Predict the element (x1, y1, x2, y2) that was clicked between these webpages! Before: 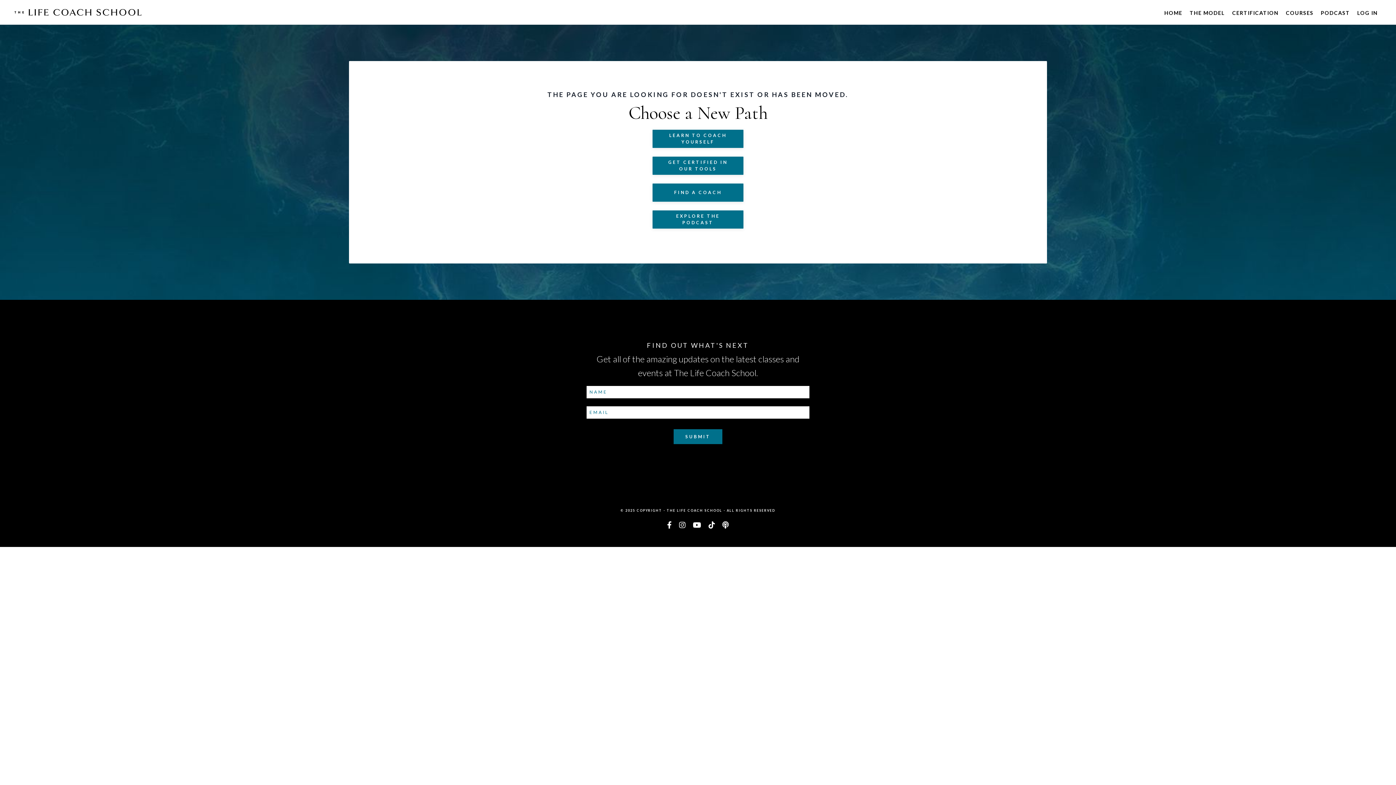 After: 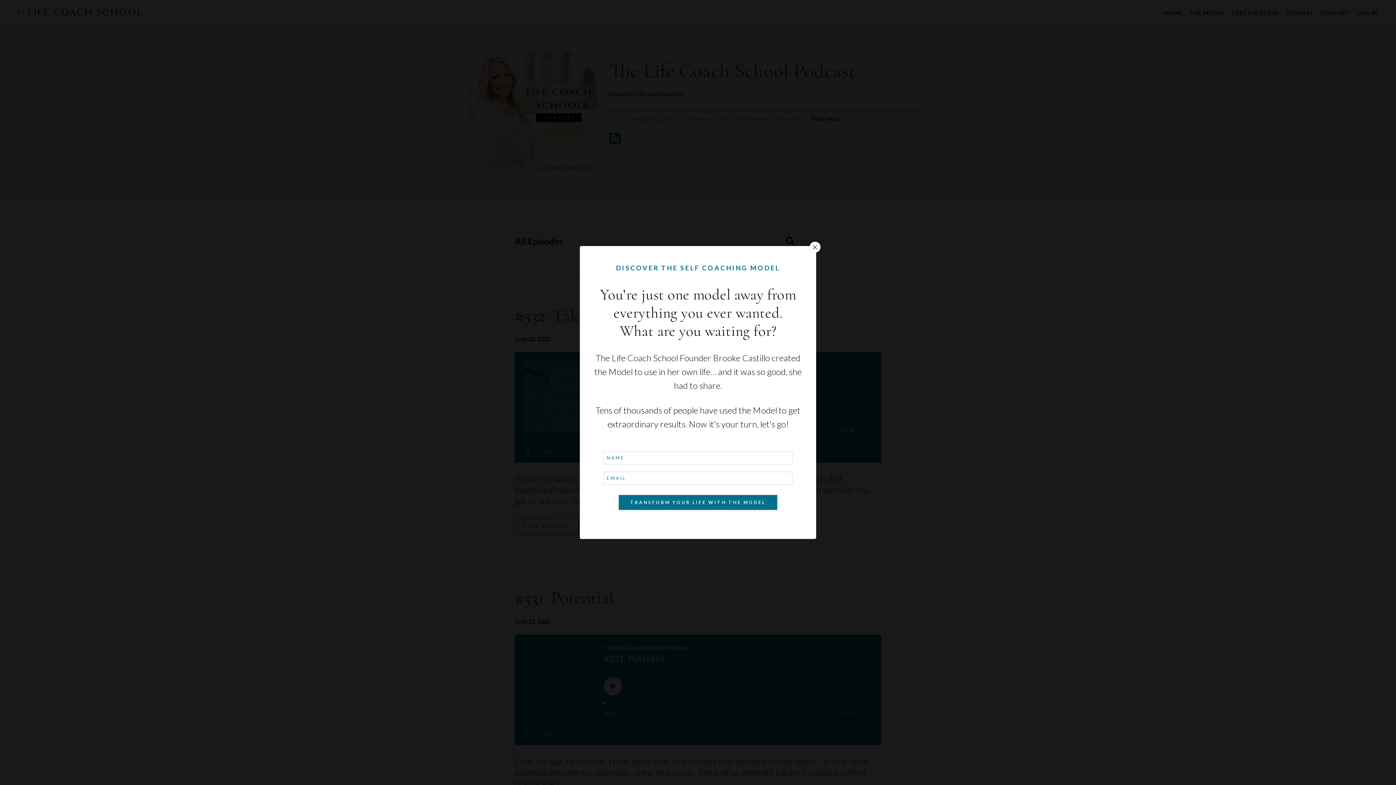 Action: bbox: (652, 210, 743, 228) label: EXPLORE THE PODCAST